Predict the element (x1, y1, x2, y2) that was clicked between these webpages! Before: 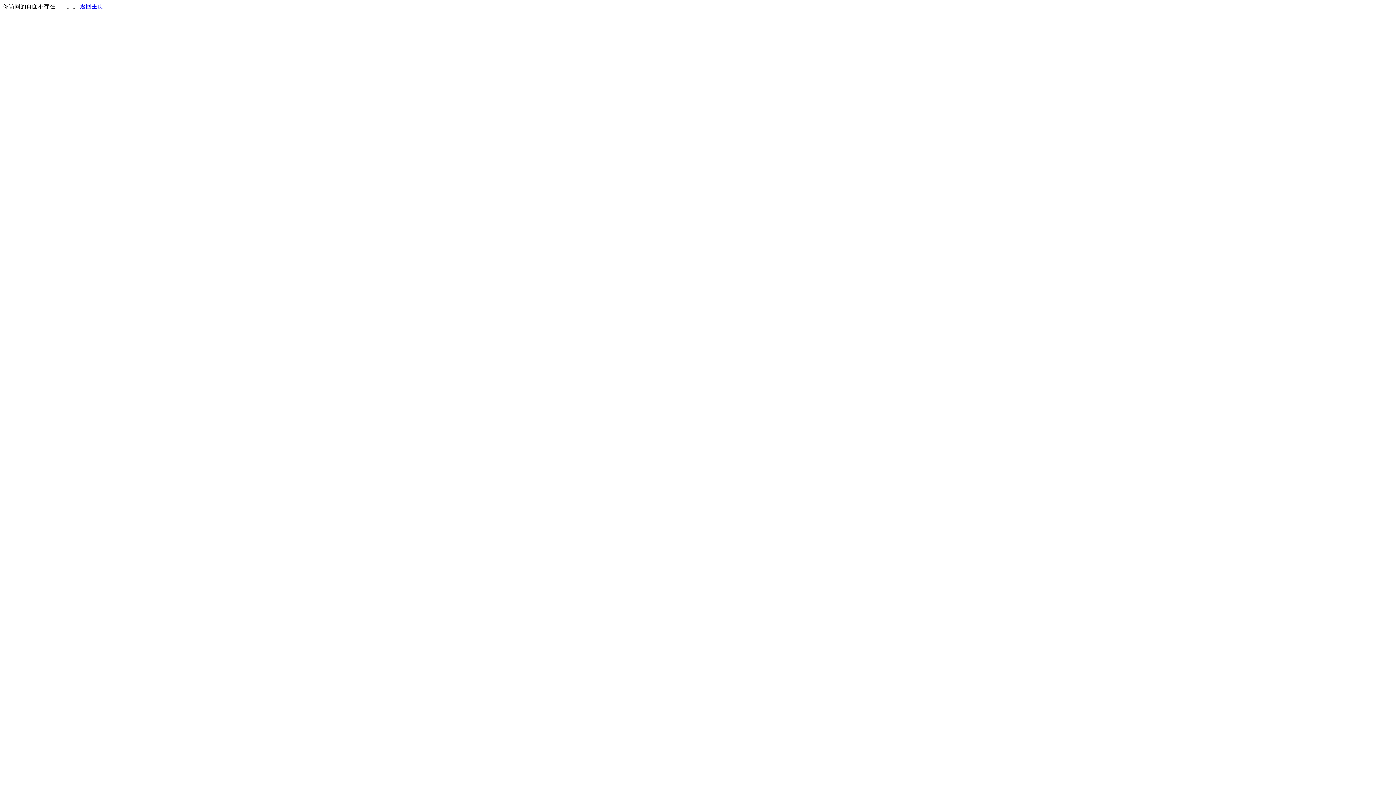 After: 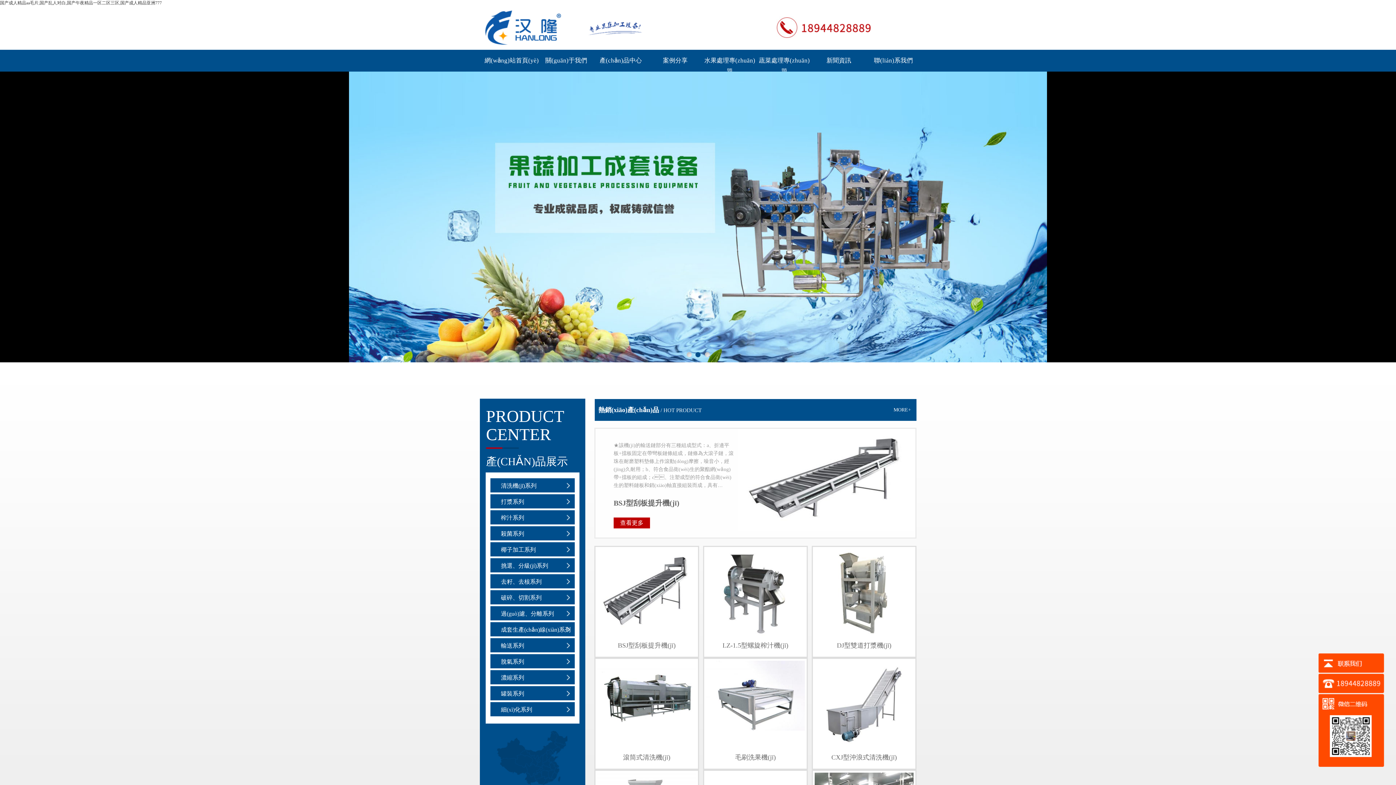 Action: bbox: (80, 3, 103, 9) label: 返回主页